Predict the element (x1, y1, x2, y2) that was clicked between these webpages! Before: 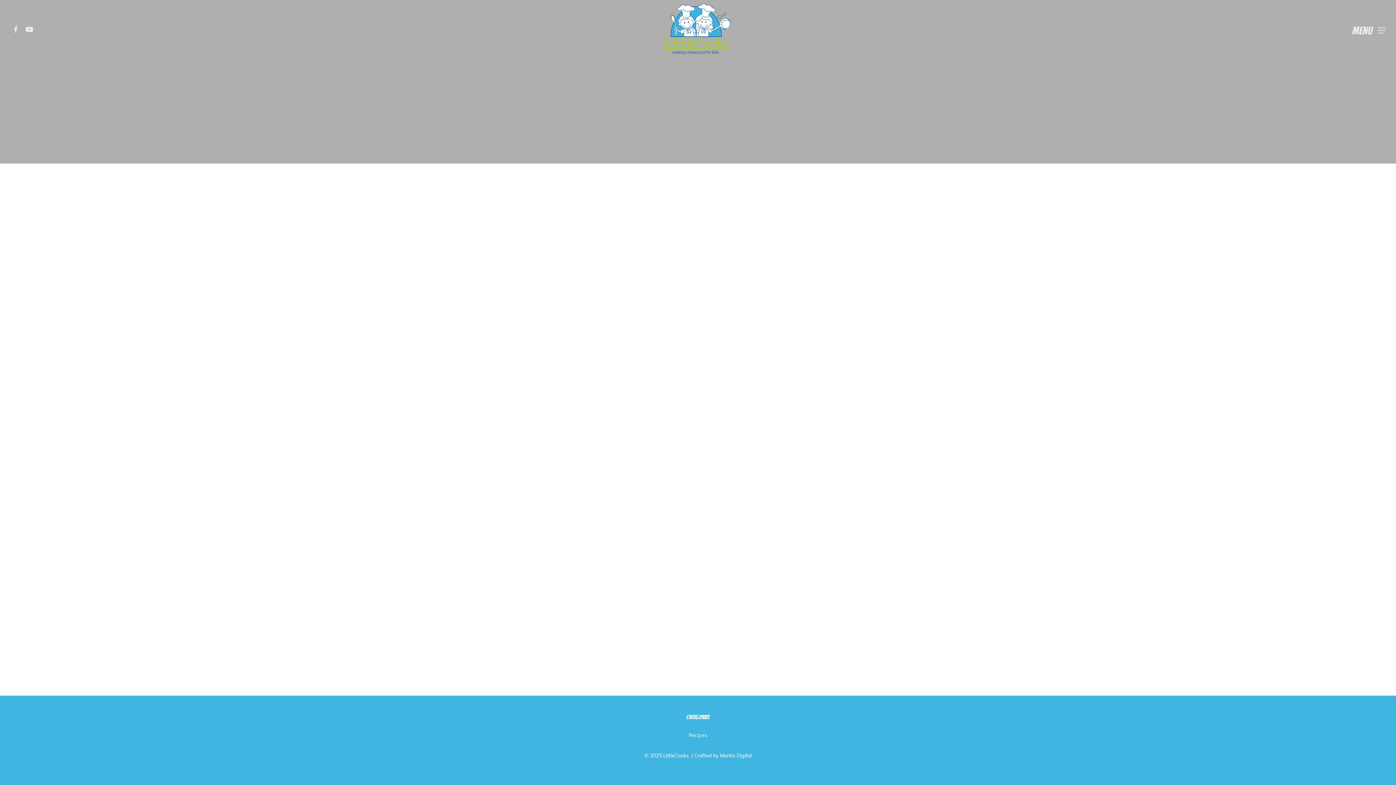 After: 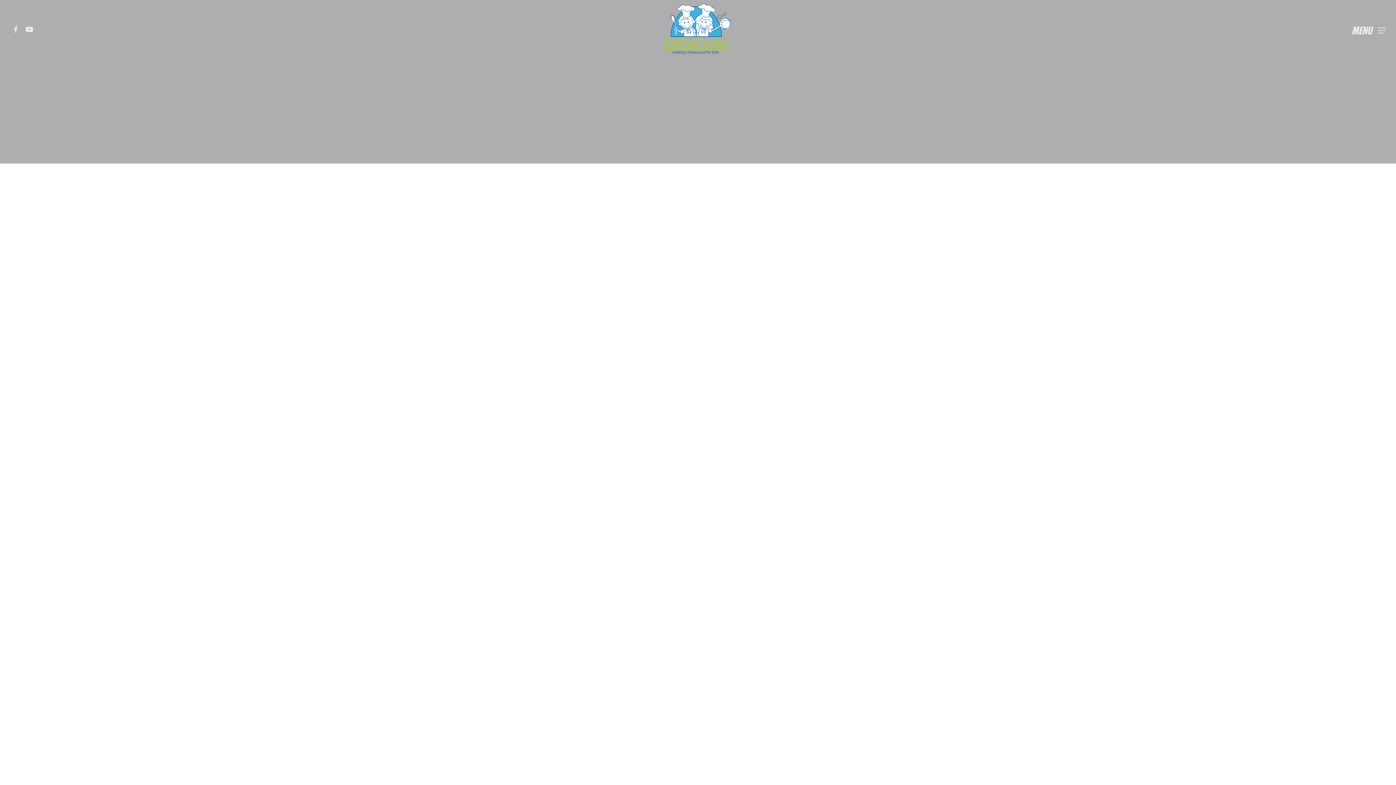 Action: label: Recipes bbox: (473, 367, 492, 373)